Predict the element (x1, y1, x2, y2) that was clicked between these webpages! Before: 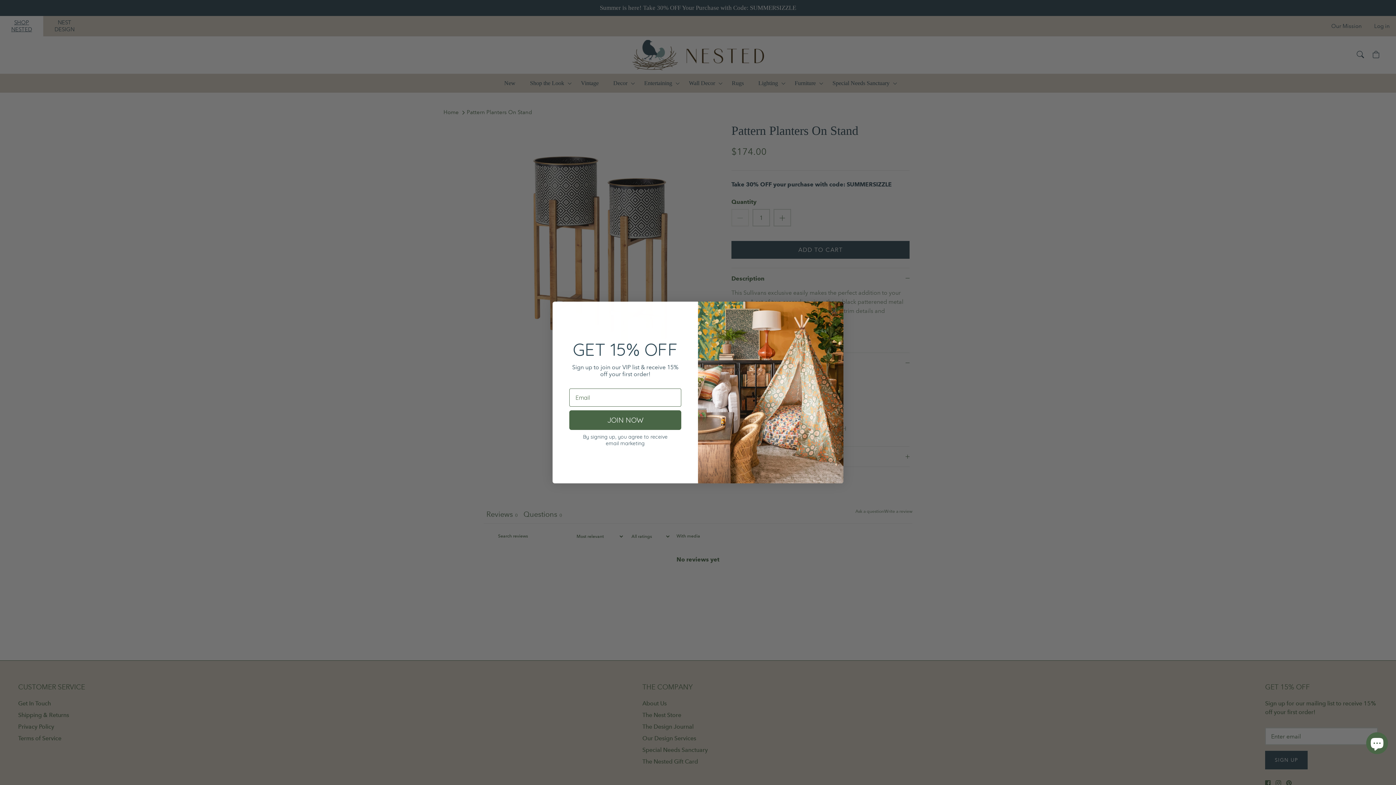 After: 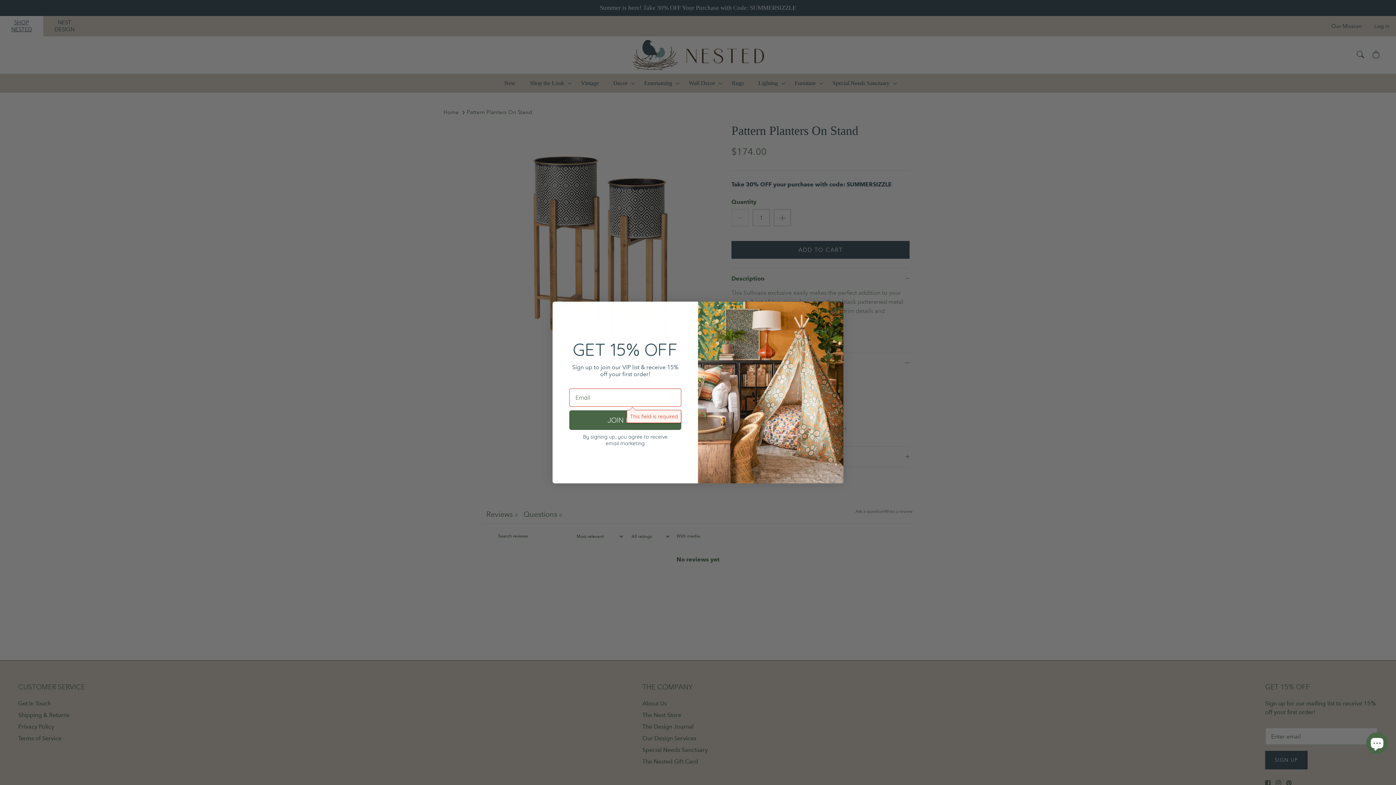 Action: label: JOIN NOW bbox: (569, 410, 681, 430)